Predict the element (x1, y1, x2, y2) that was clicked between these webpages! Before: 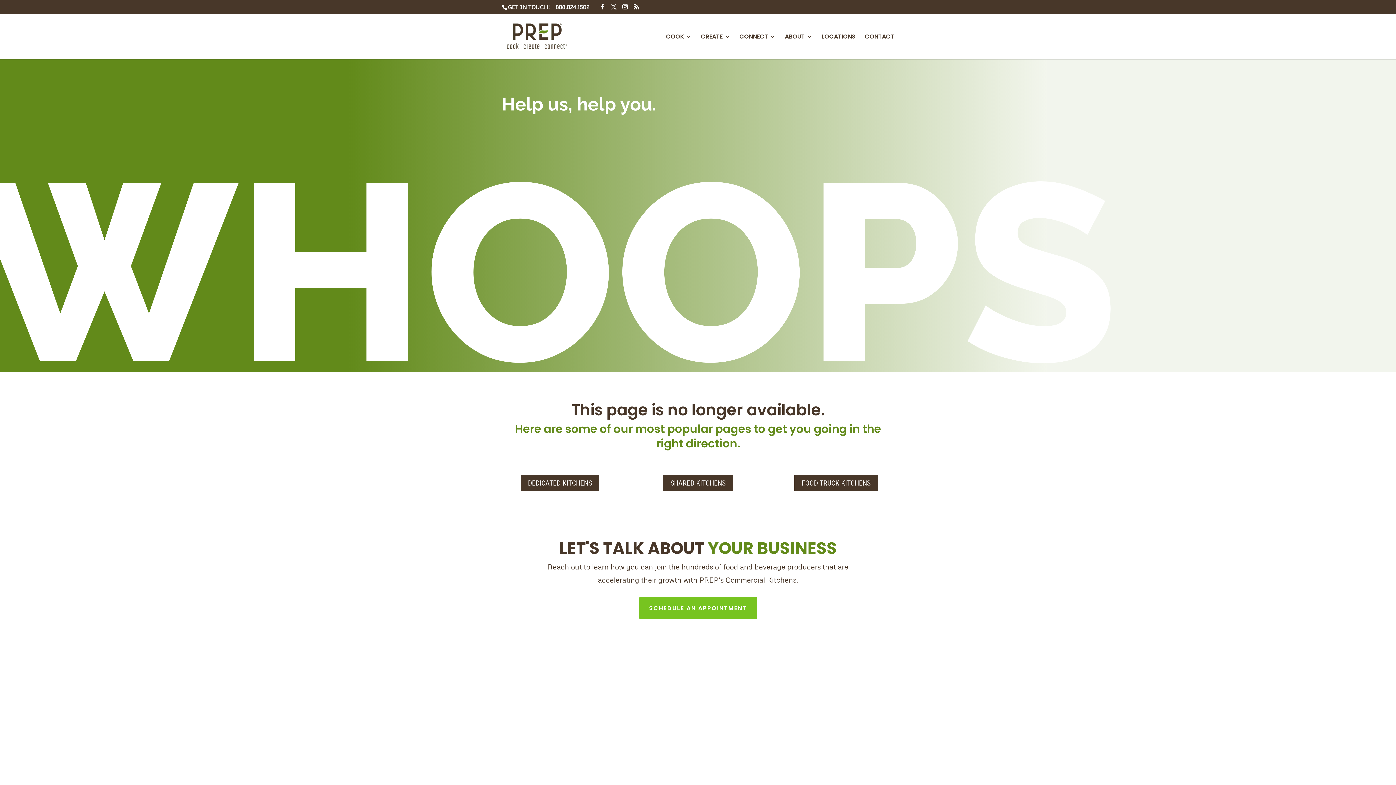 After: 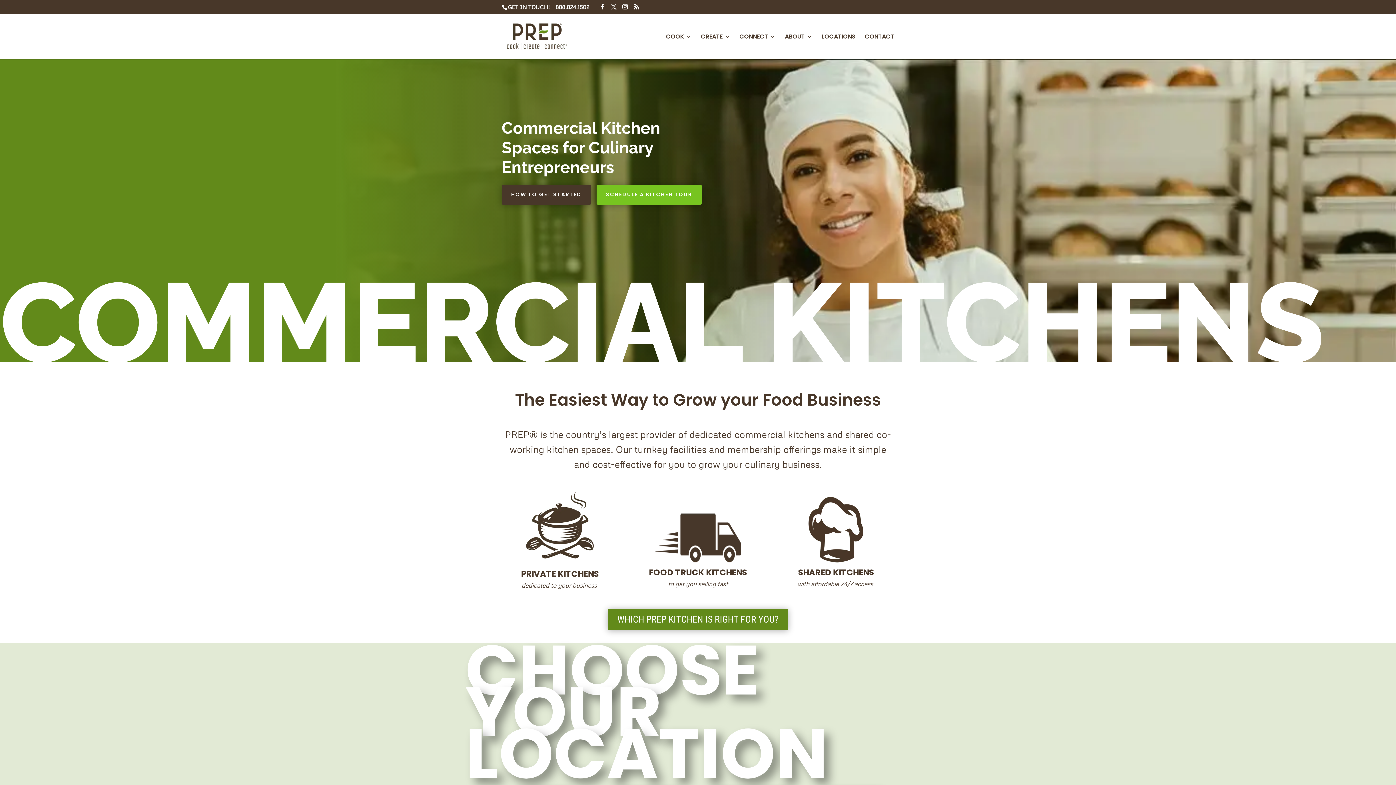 Action: bbox: (633, 4, 639, 9)